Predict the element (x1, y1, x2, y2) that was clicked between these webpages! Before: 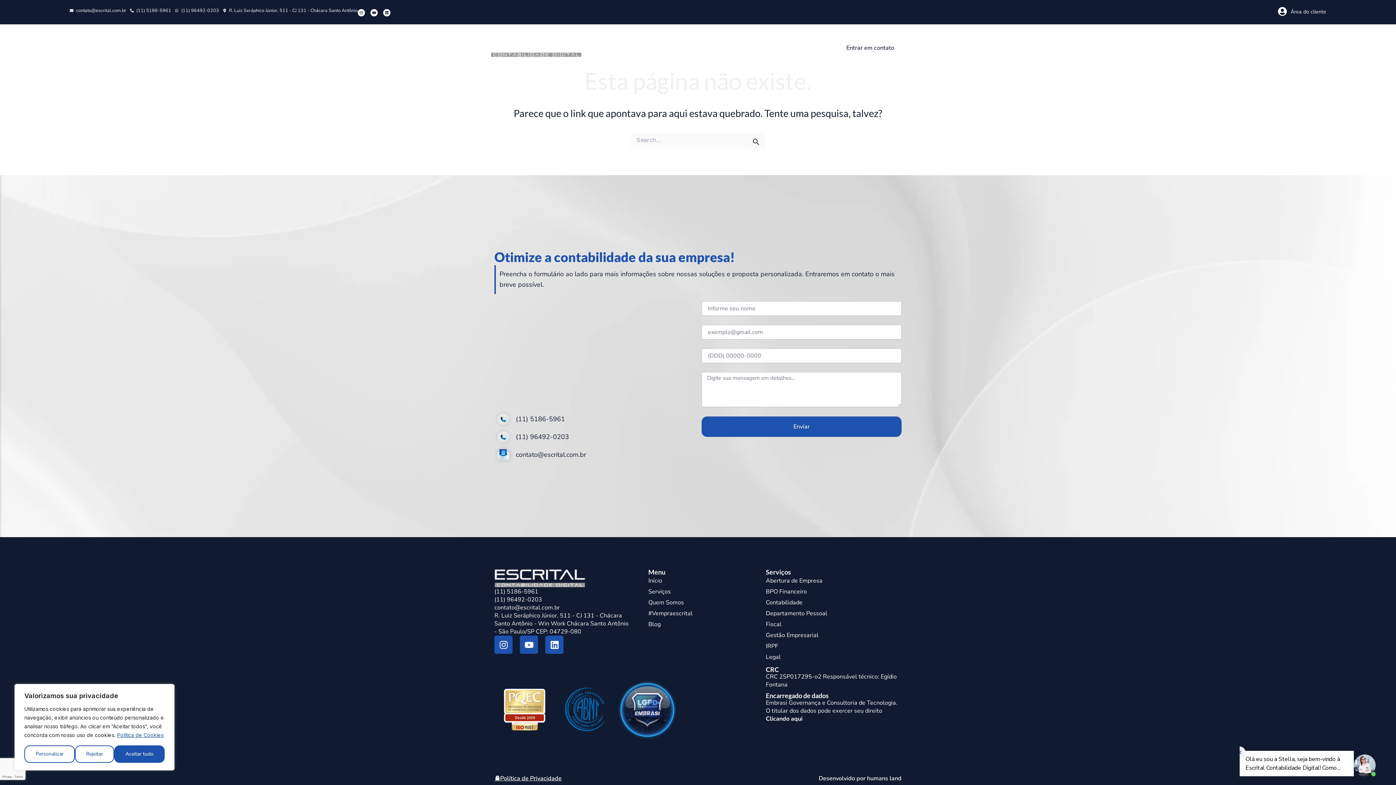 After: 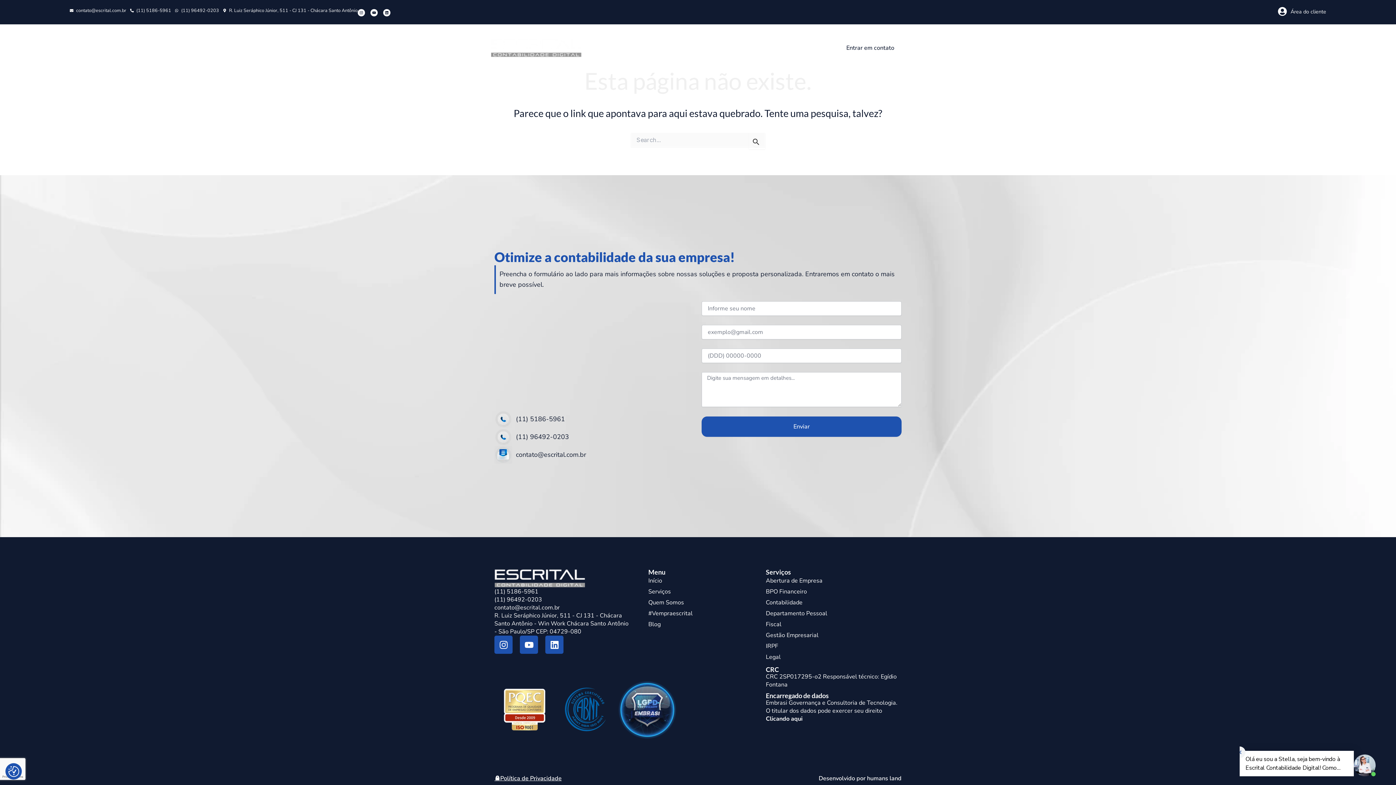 Action: label: Aceitar tudo bbox: (114, 745, 164, 763)